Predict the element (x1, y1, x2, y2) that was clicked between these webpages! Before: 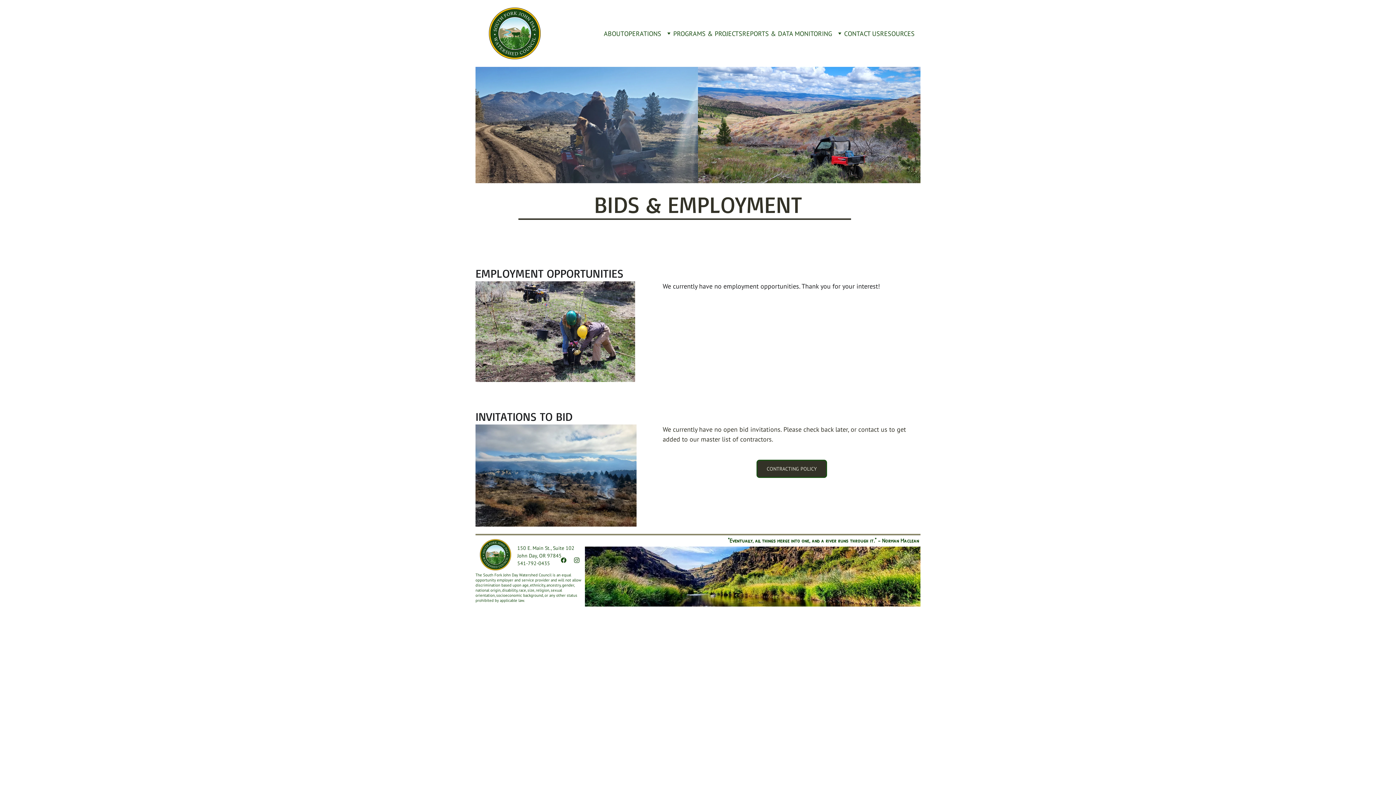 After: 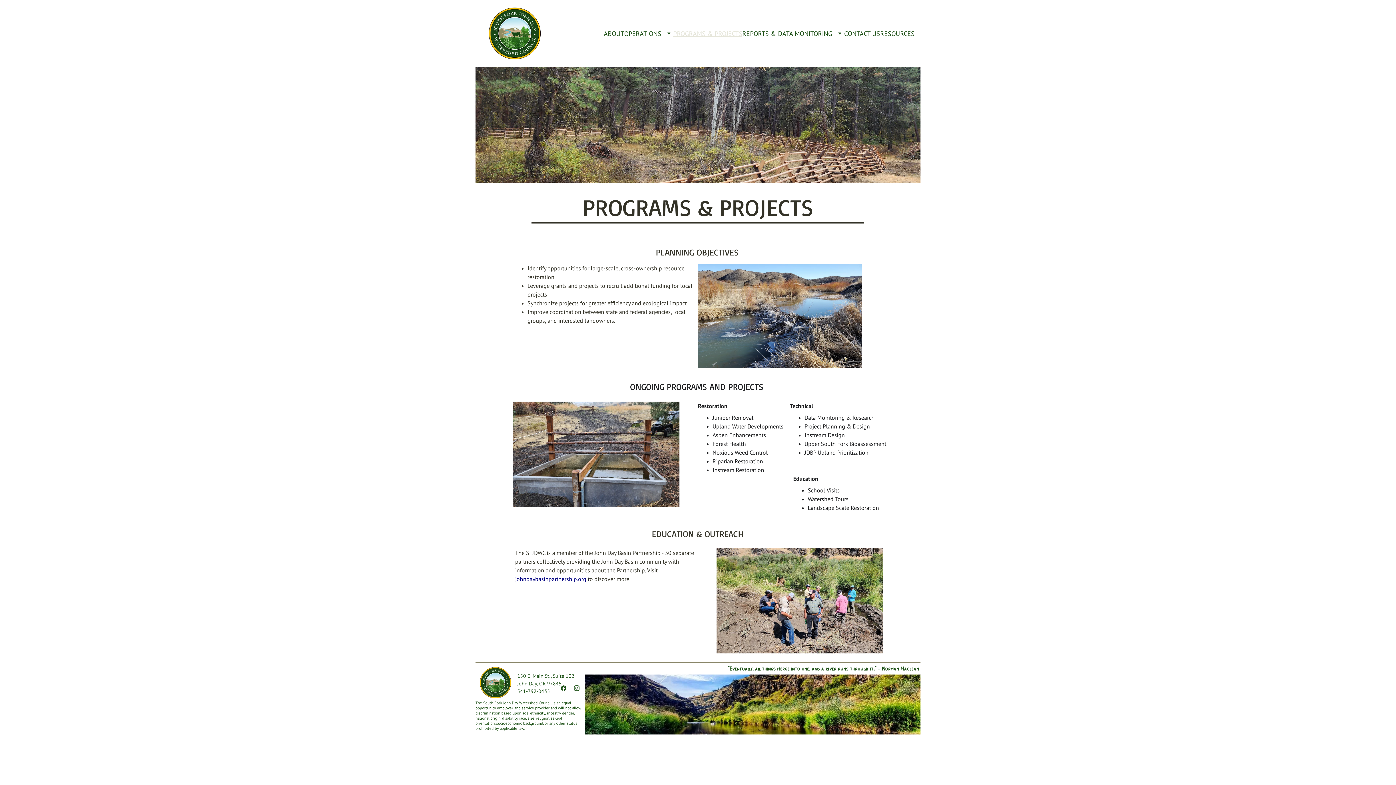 Action: label: PROGRAMS & PROJECTS bbox: (673, 28, 742, 38)